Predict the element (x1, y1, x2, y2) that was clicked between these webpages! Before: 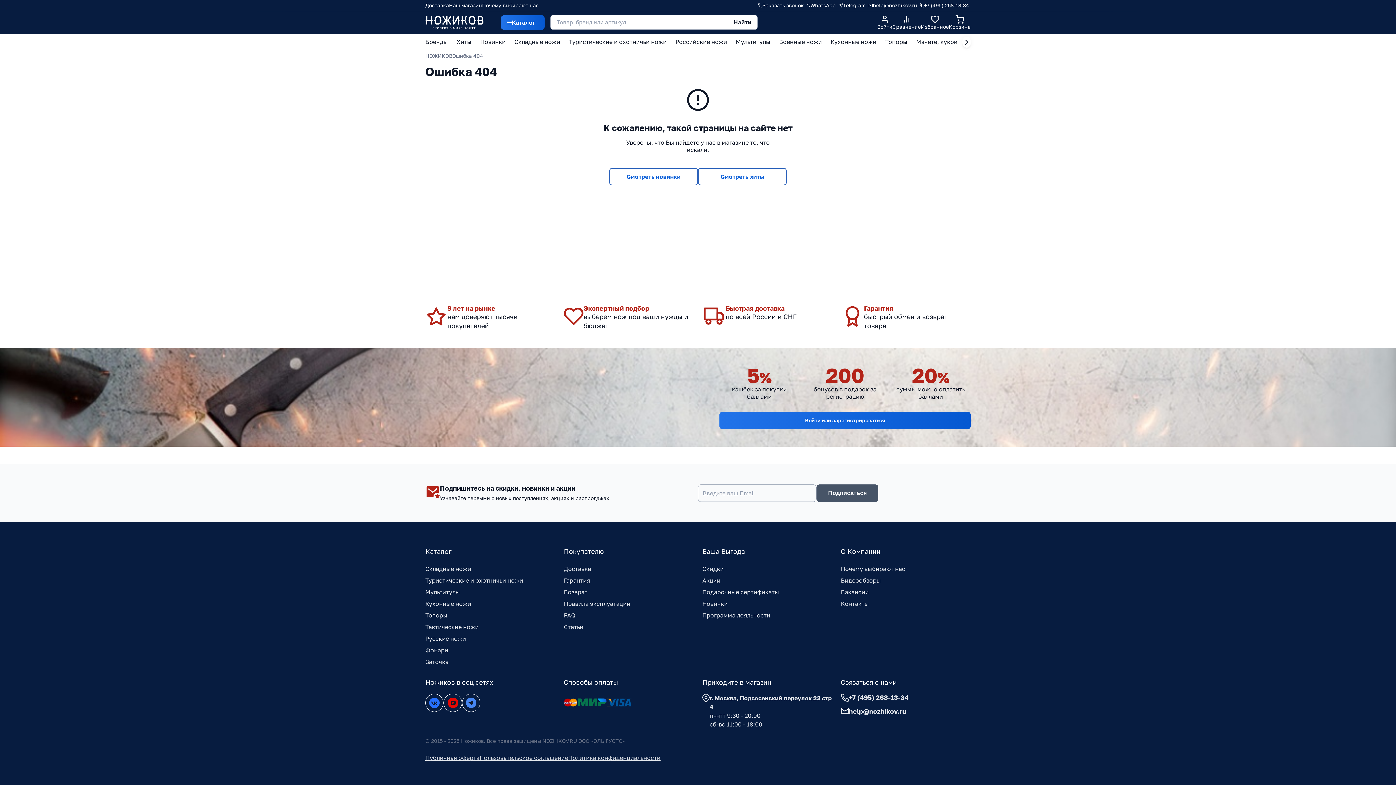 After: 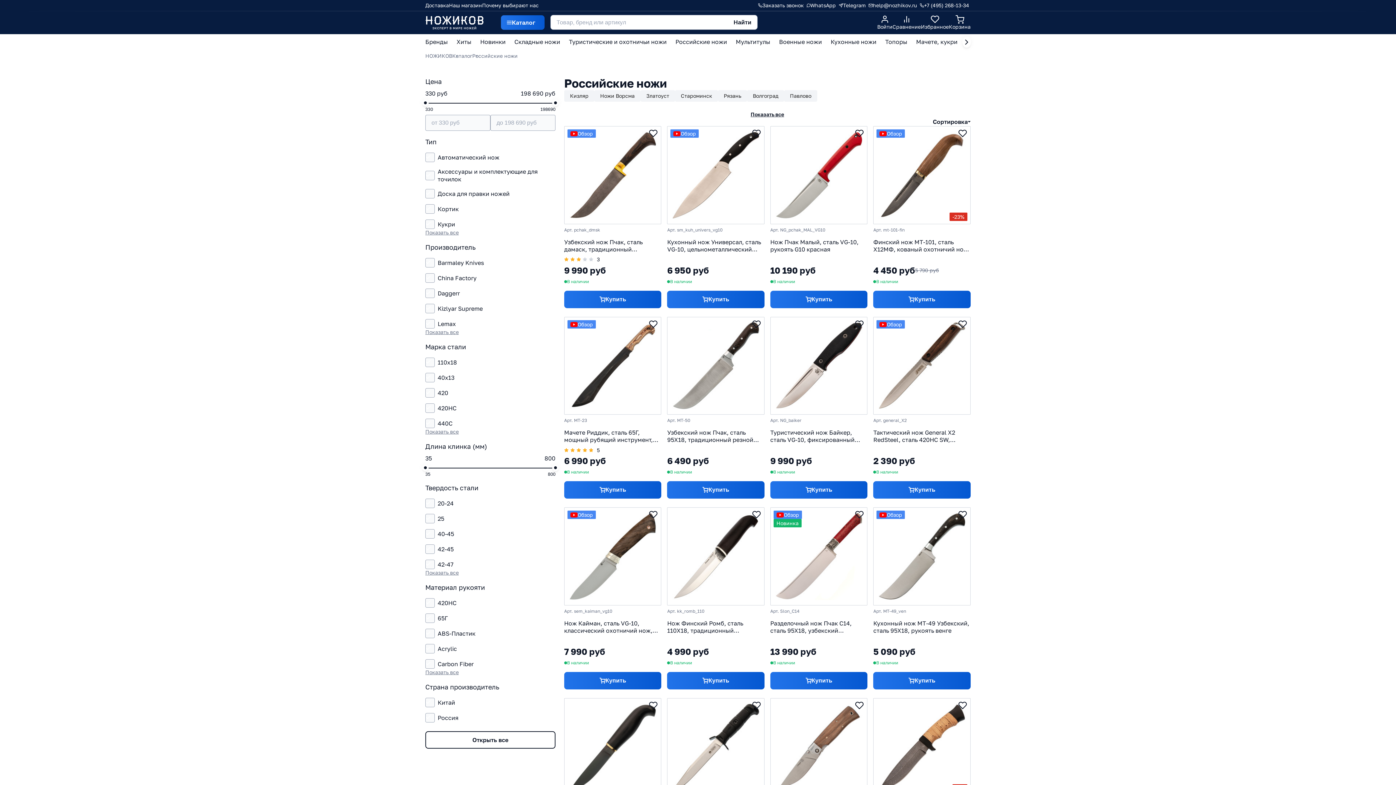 Action: label: Русские ножи bbox: (425, 633, 555, 644)